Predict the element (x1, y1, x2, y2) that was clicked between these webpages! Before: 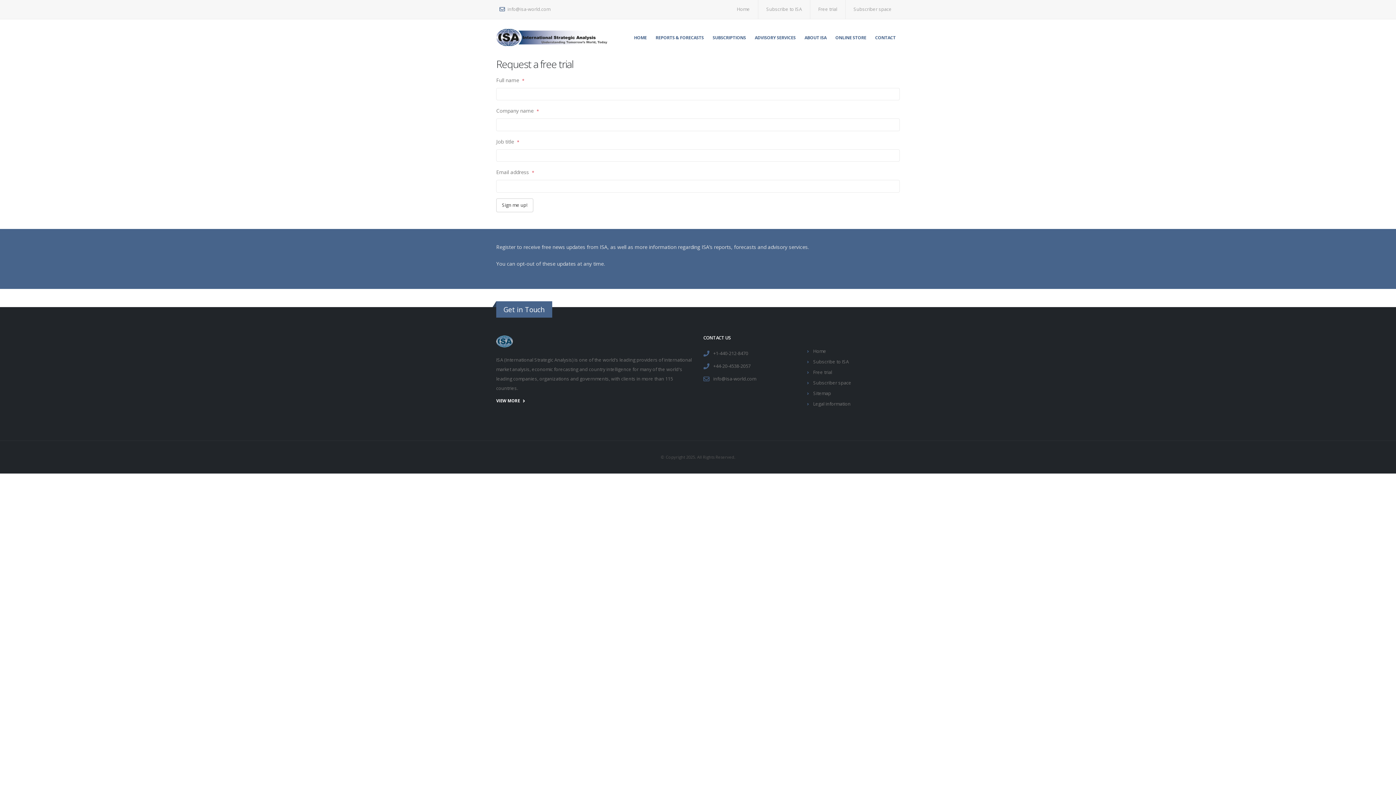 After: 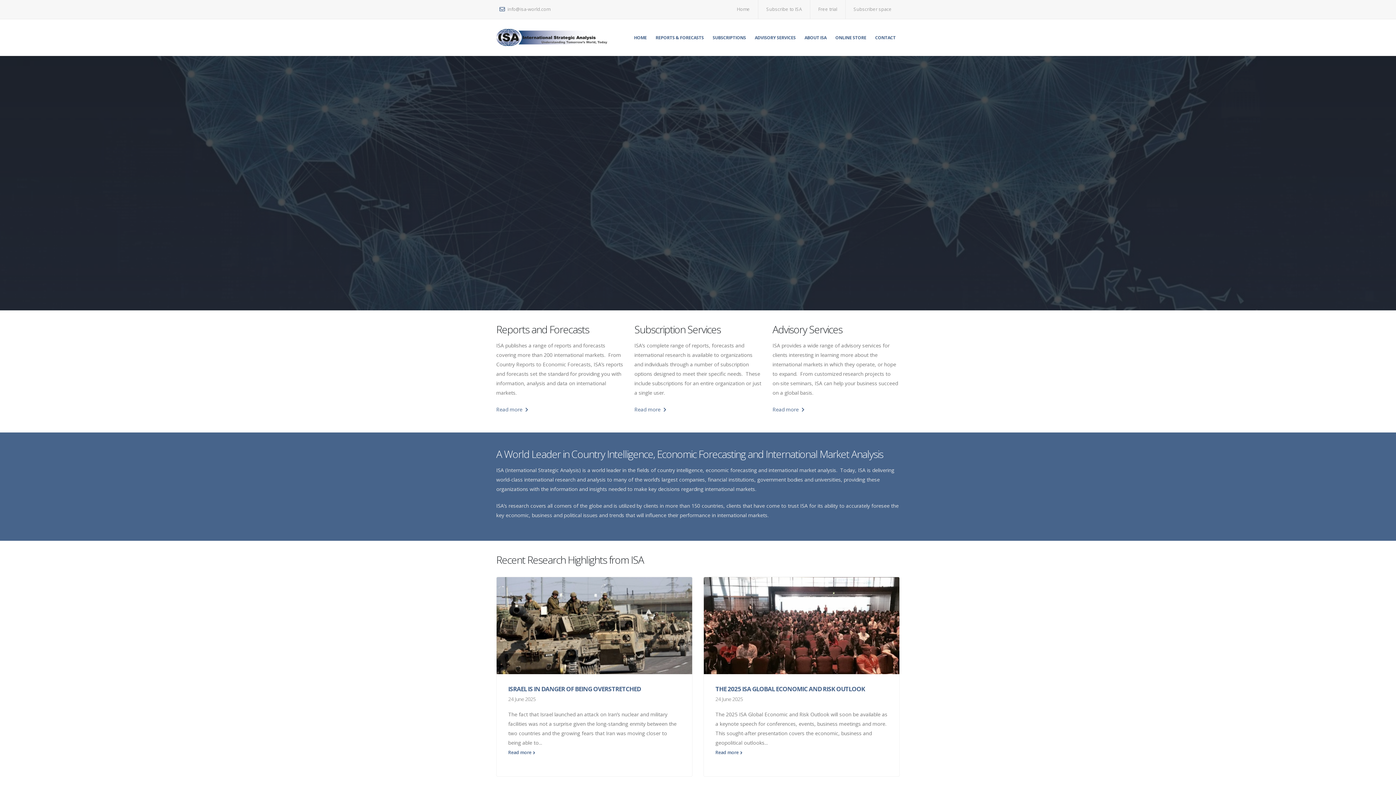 Action: label: HOME bbox: (630, 19, 651, 56)